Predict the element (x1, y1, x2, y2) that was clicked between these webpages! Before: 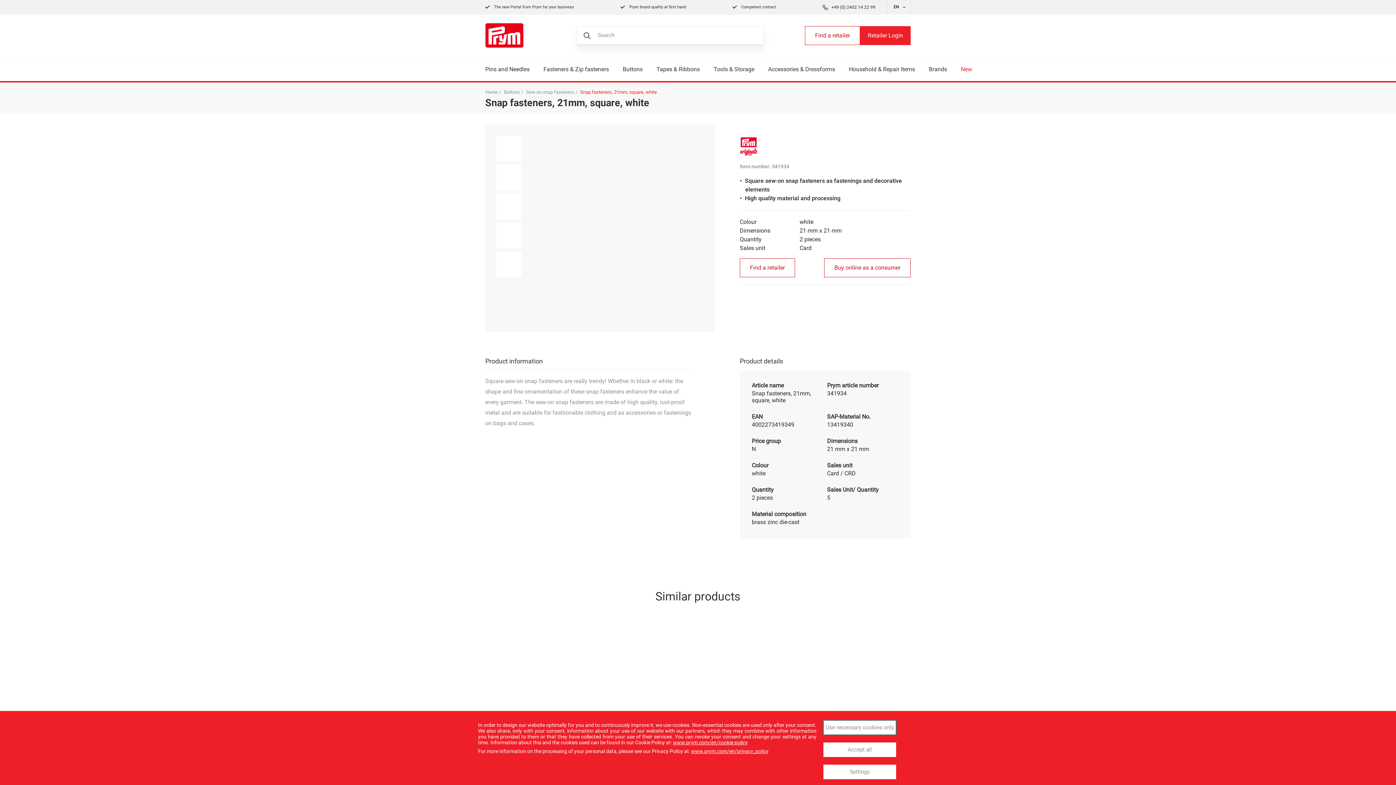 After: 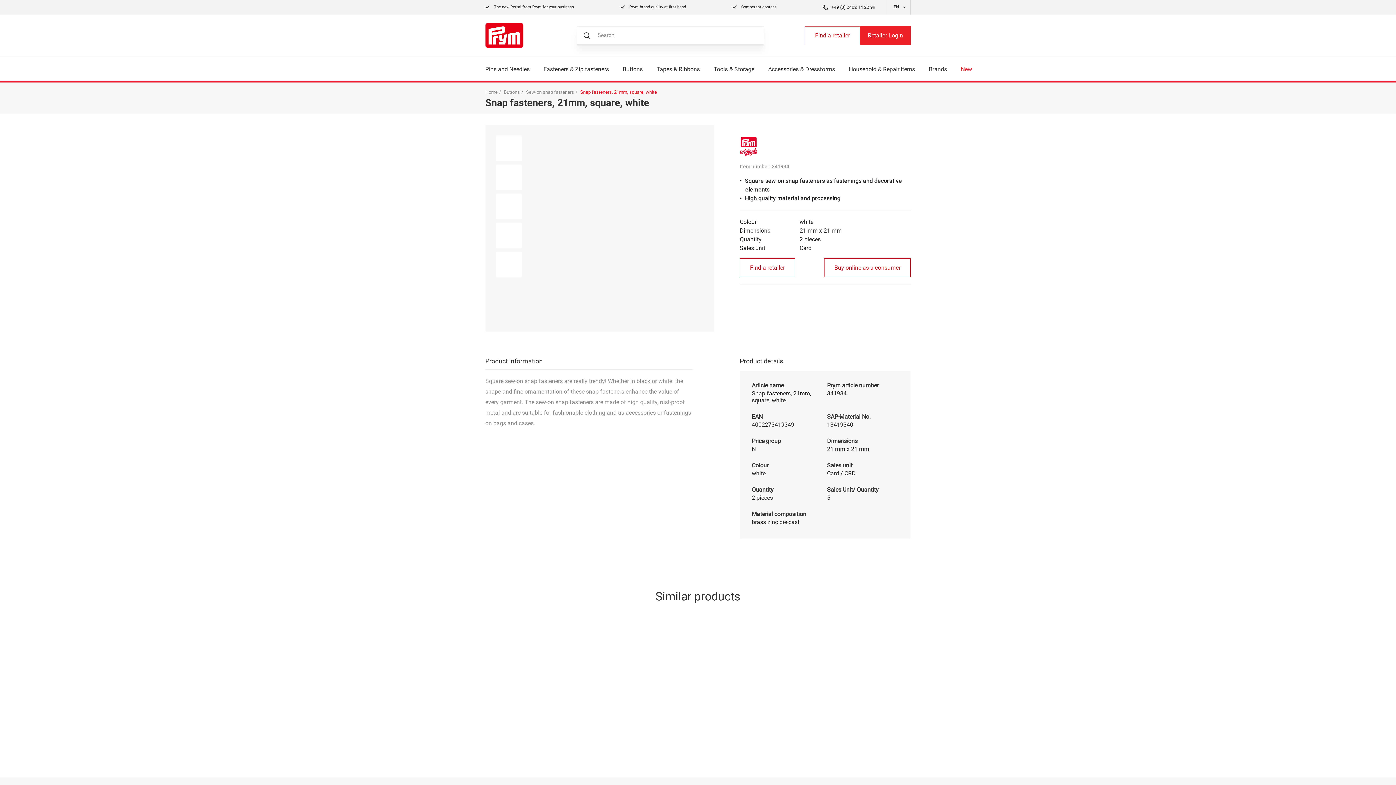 Action: label: Use necessary cookies only bbox: (823, 720, 896, 735)